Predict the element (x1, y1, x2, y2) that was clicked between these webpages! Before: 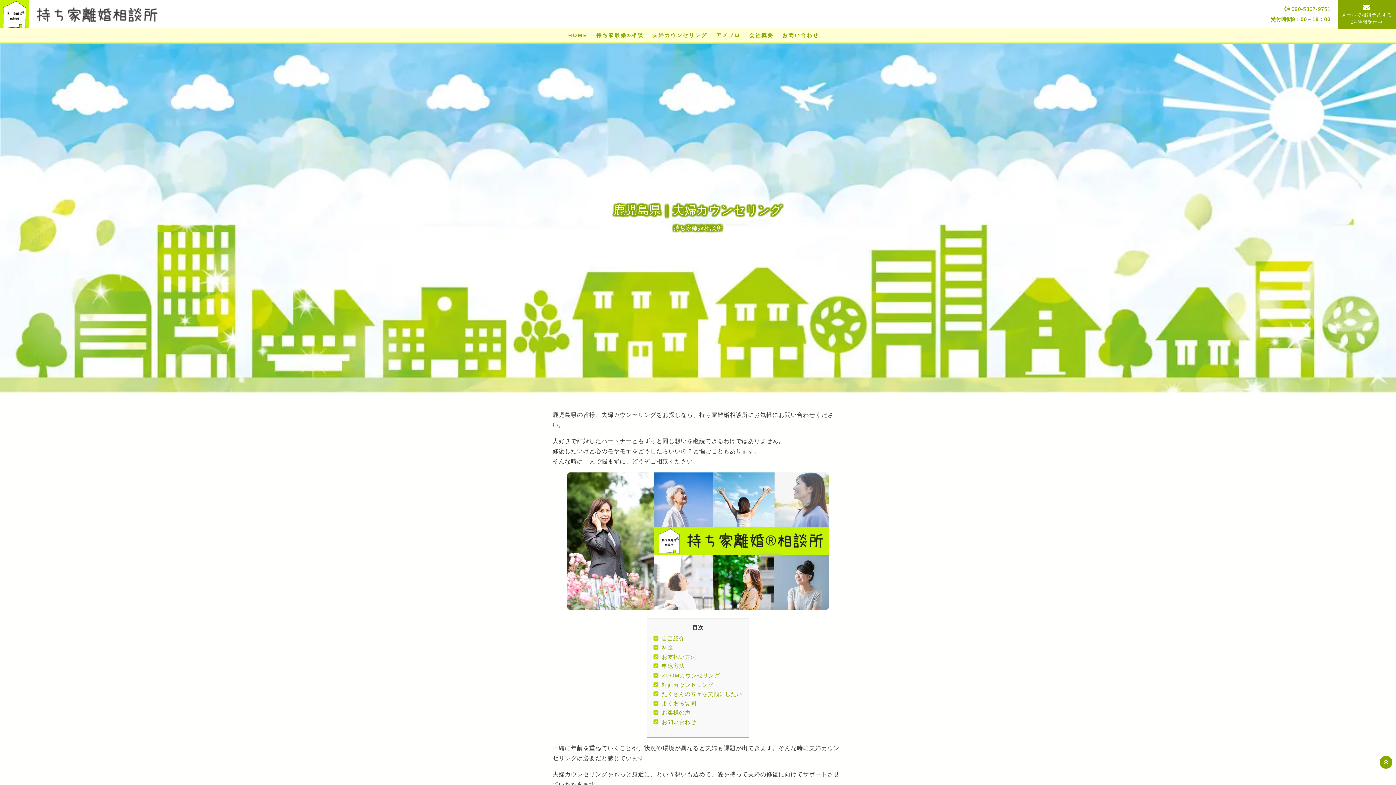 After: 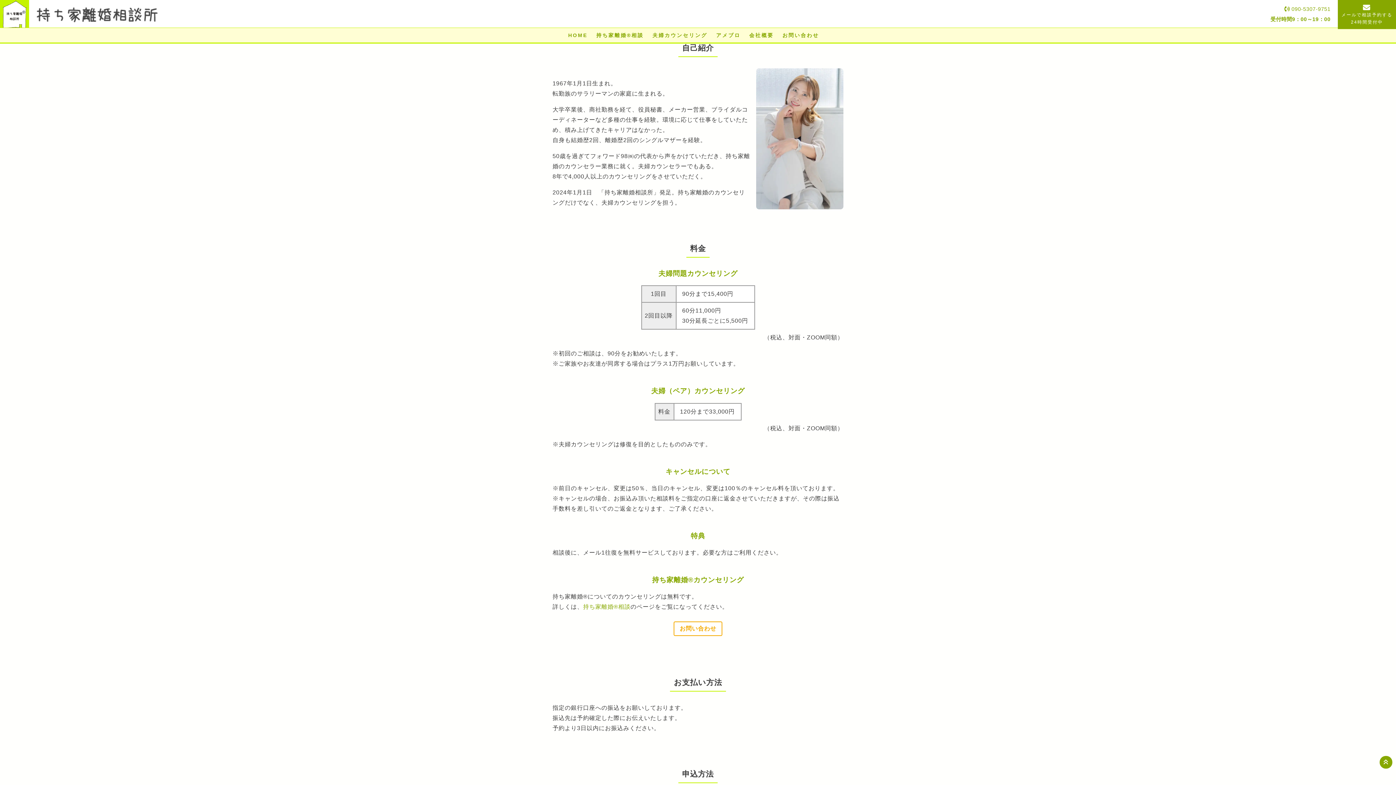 Action: label: 自己紹介 bbox: (662, 635, 684, 641)